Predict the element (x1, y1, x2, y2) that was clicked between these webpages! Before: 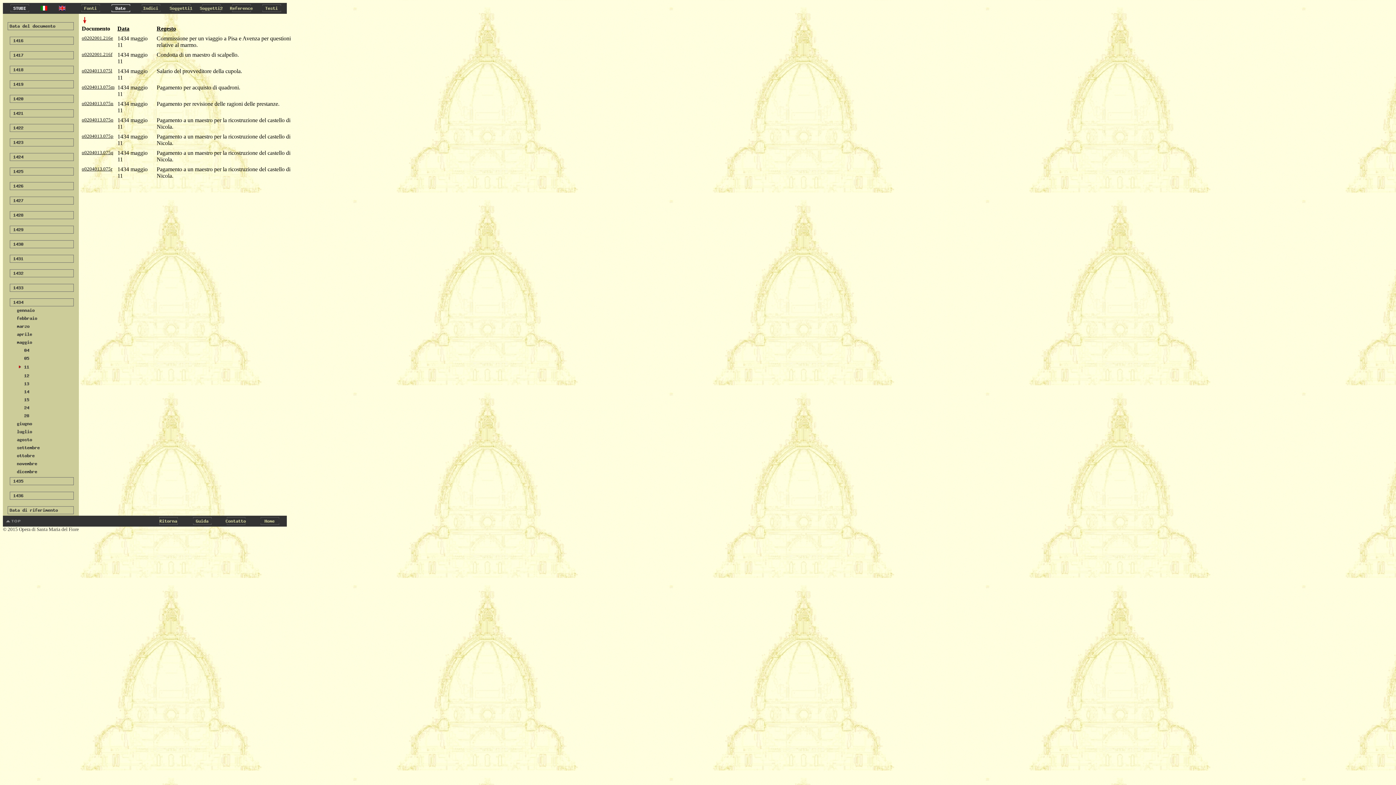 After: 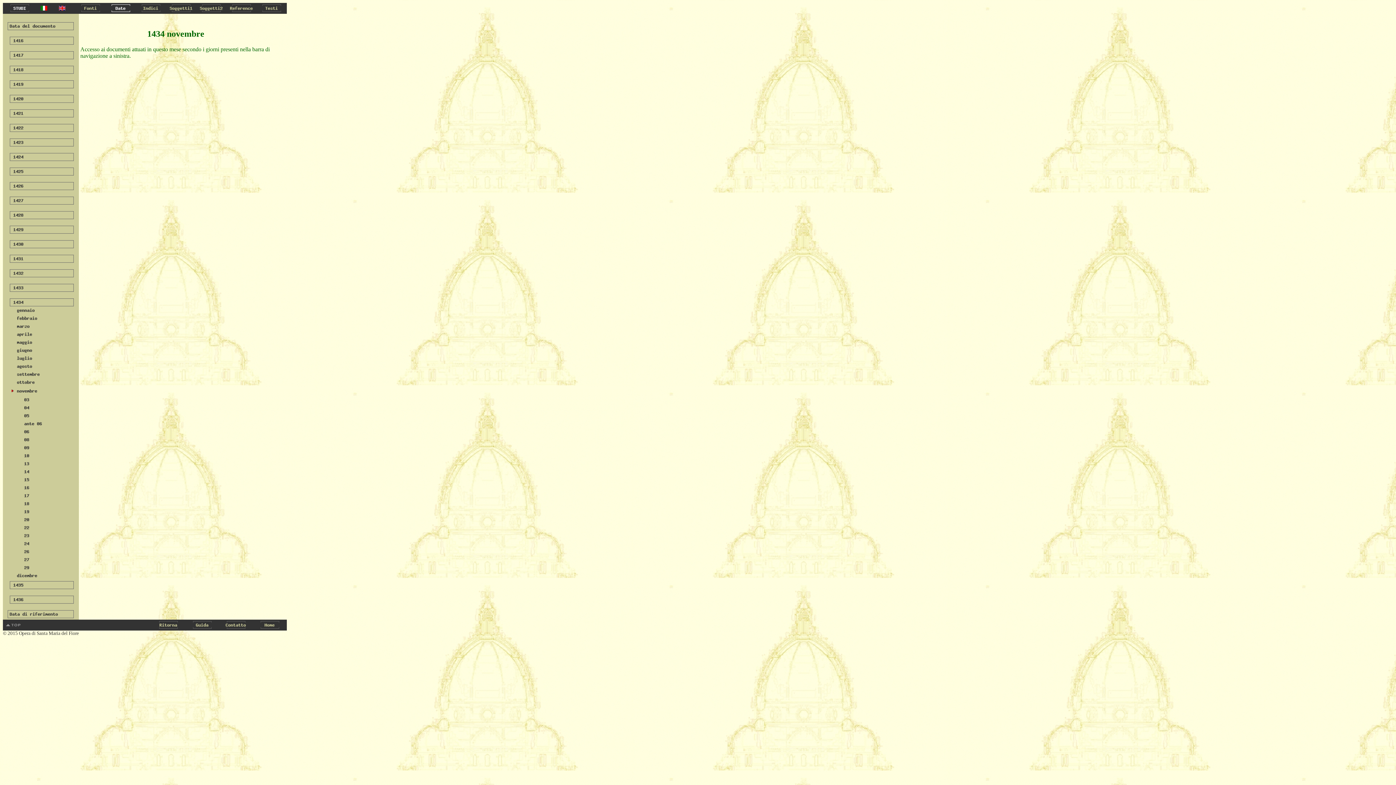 Action: bbox: (7, 462, 73, 469)